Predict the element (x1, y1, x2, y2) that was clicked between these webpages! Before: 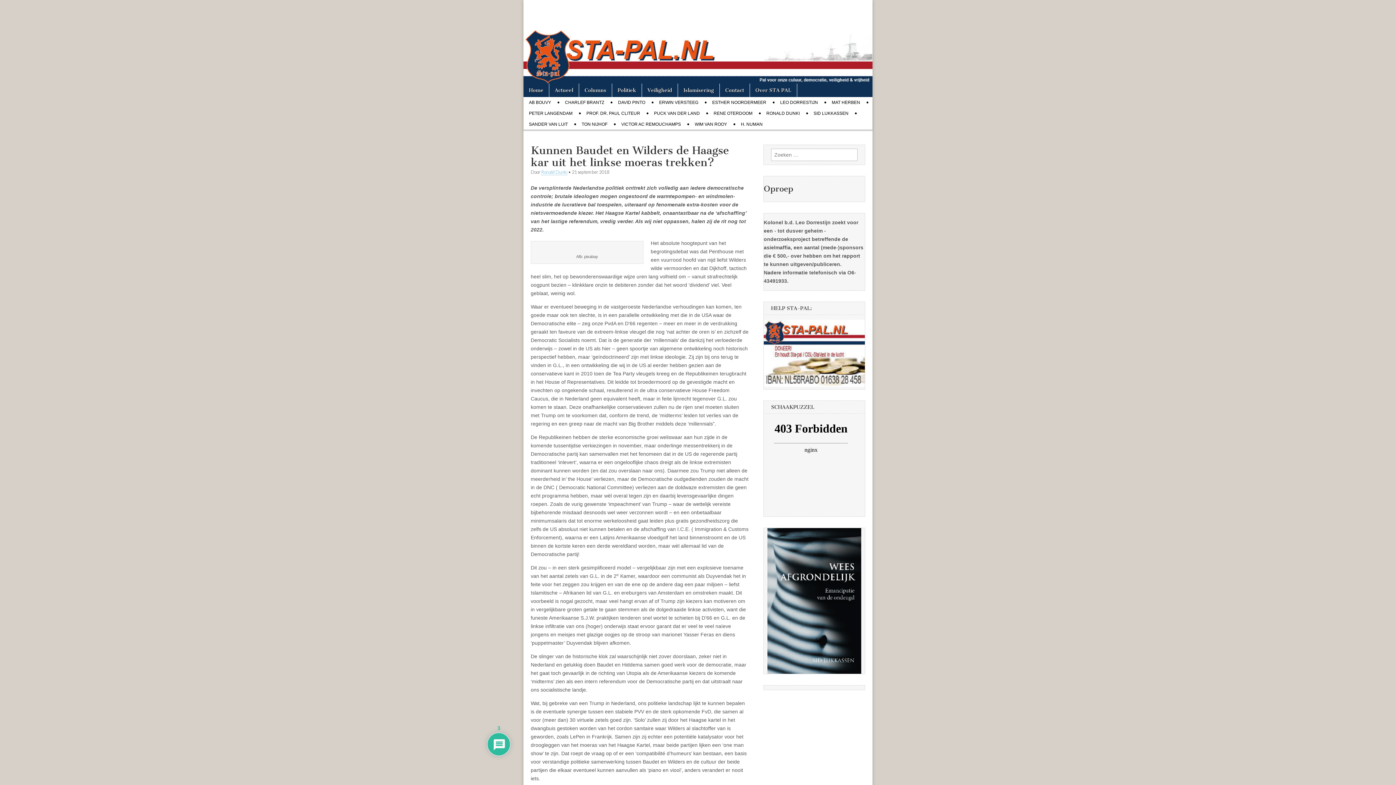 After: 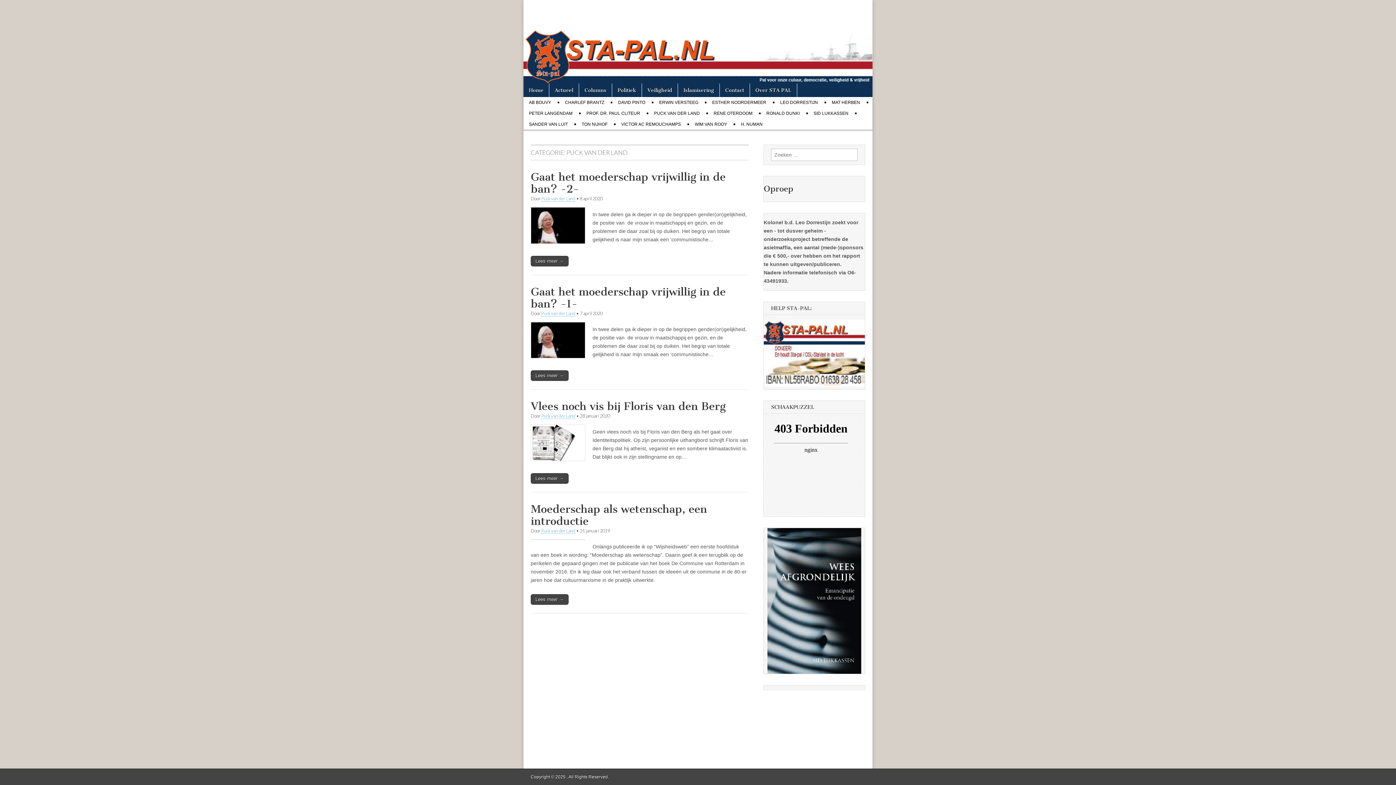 Action: label: PUCK VAN DER LAND bbox: (648, 107, 705, 118)